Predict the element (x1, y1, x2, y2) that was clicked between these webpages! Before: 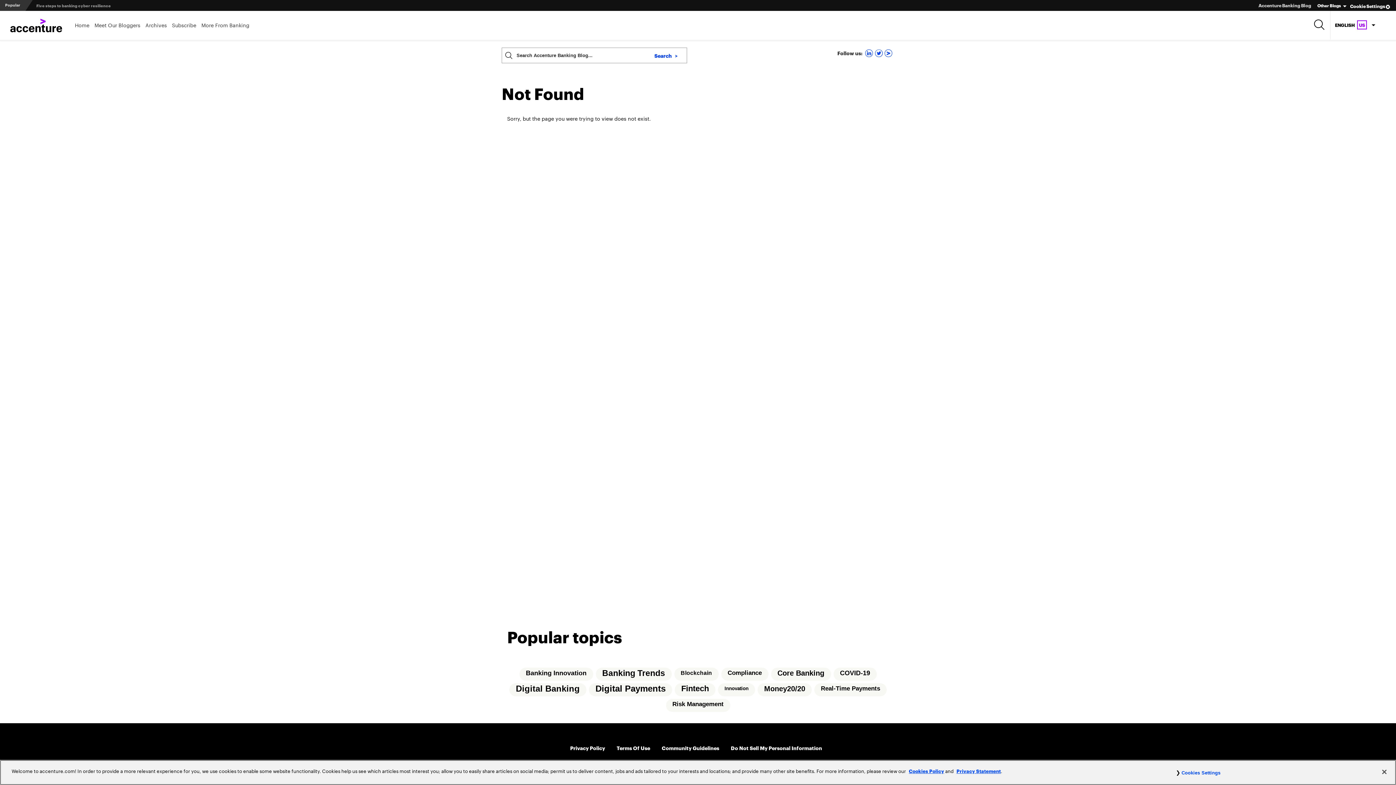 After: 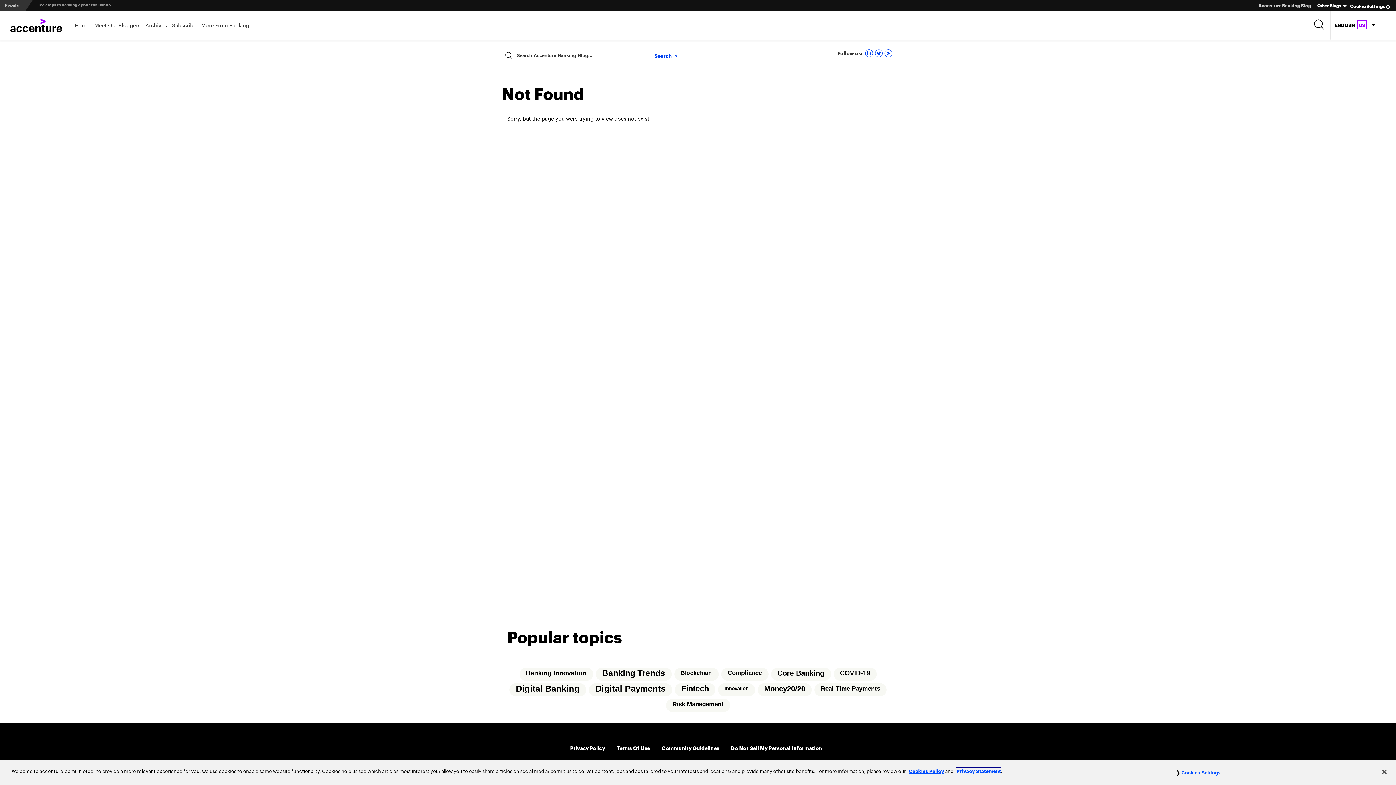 Action: label: Read more about Accenture Privacy Policy bbox: (956, 768, 1001, 774)